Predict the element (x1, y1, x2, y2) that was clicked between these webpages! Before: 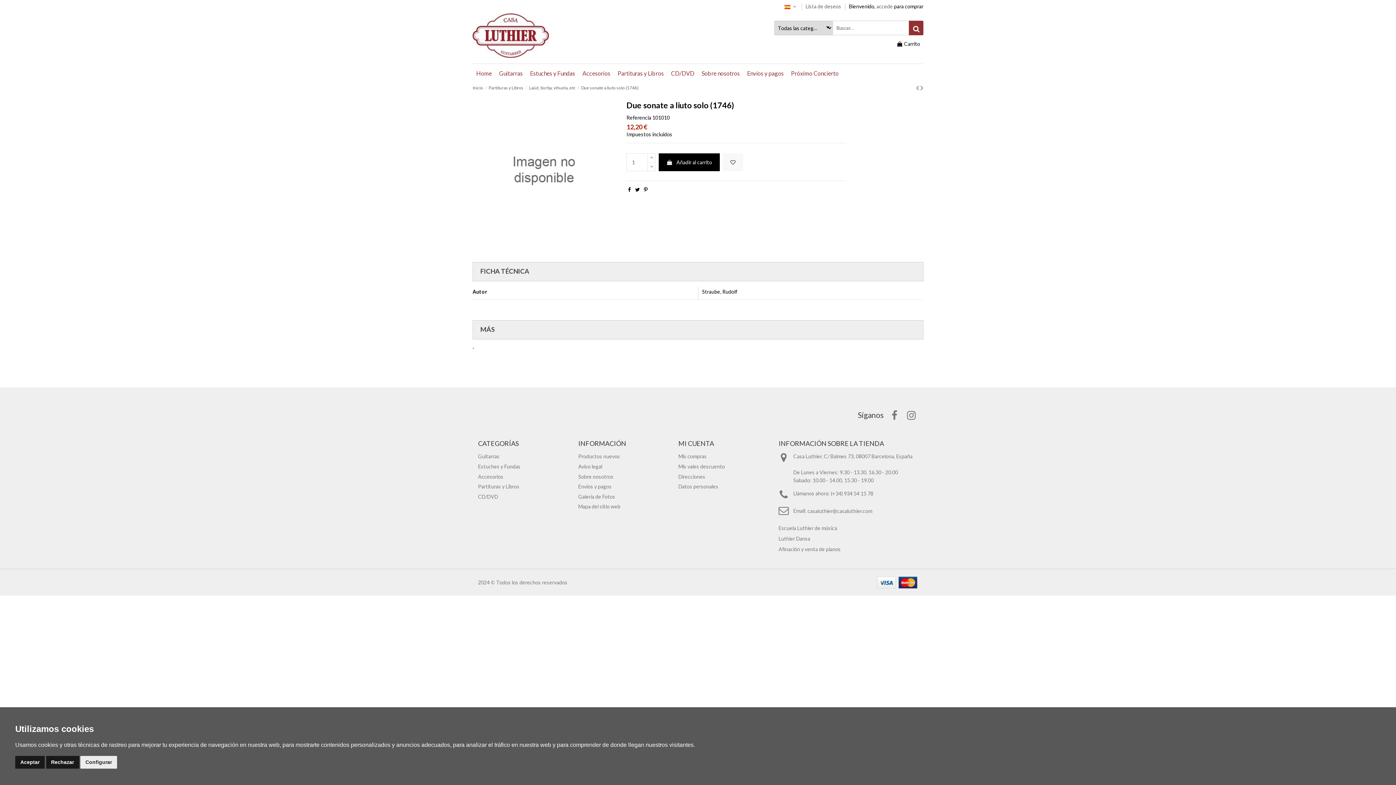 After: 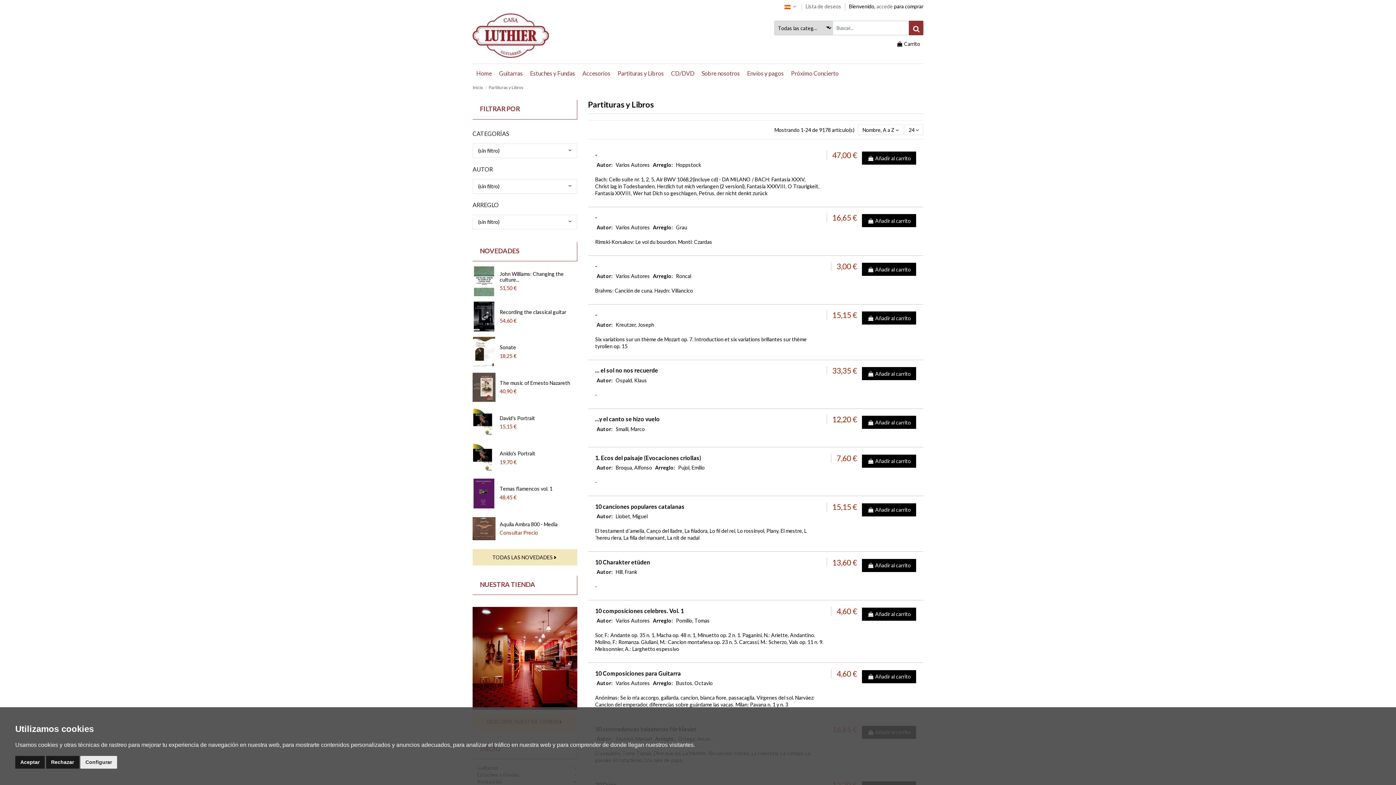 Action: label: Partituras y Libros bbox: (488, 85, 523, 90)